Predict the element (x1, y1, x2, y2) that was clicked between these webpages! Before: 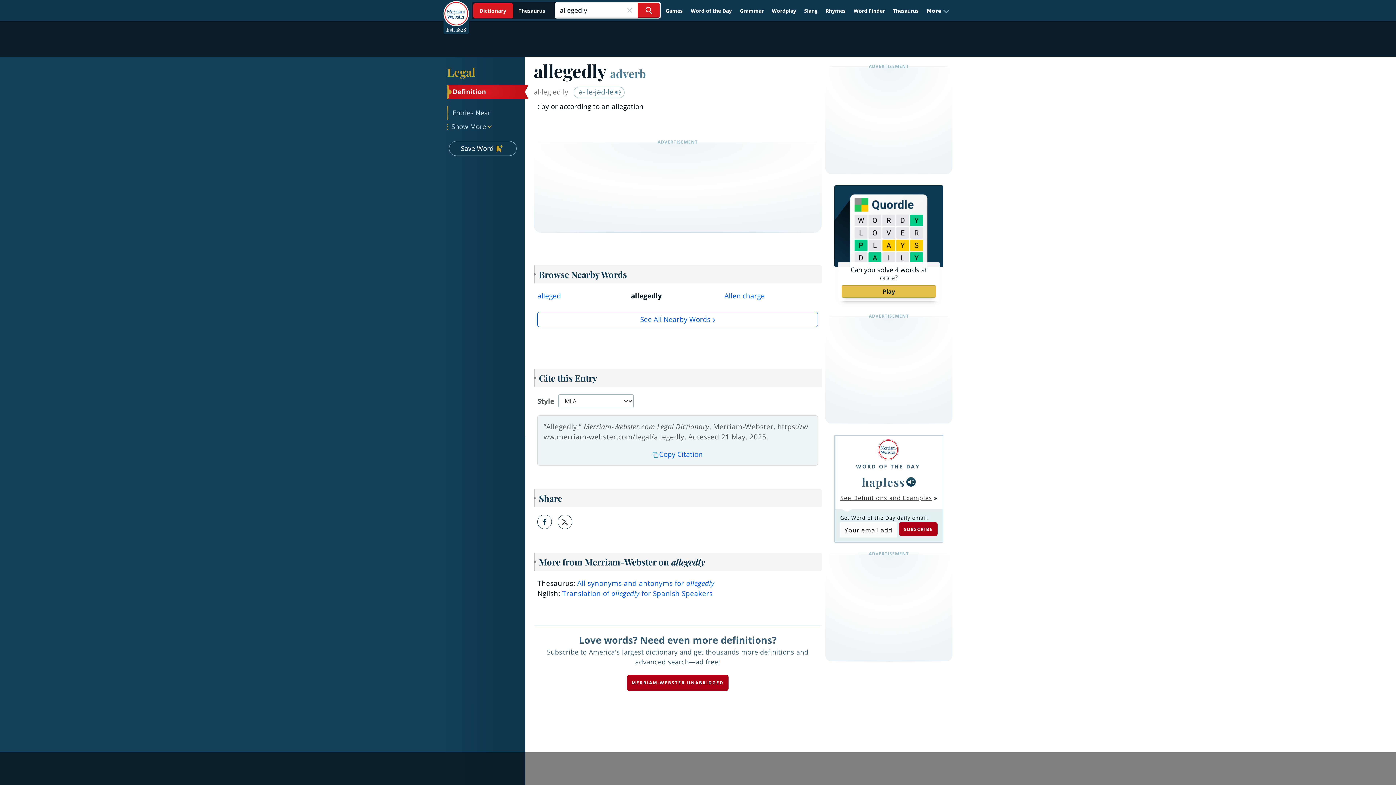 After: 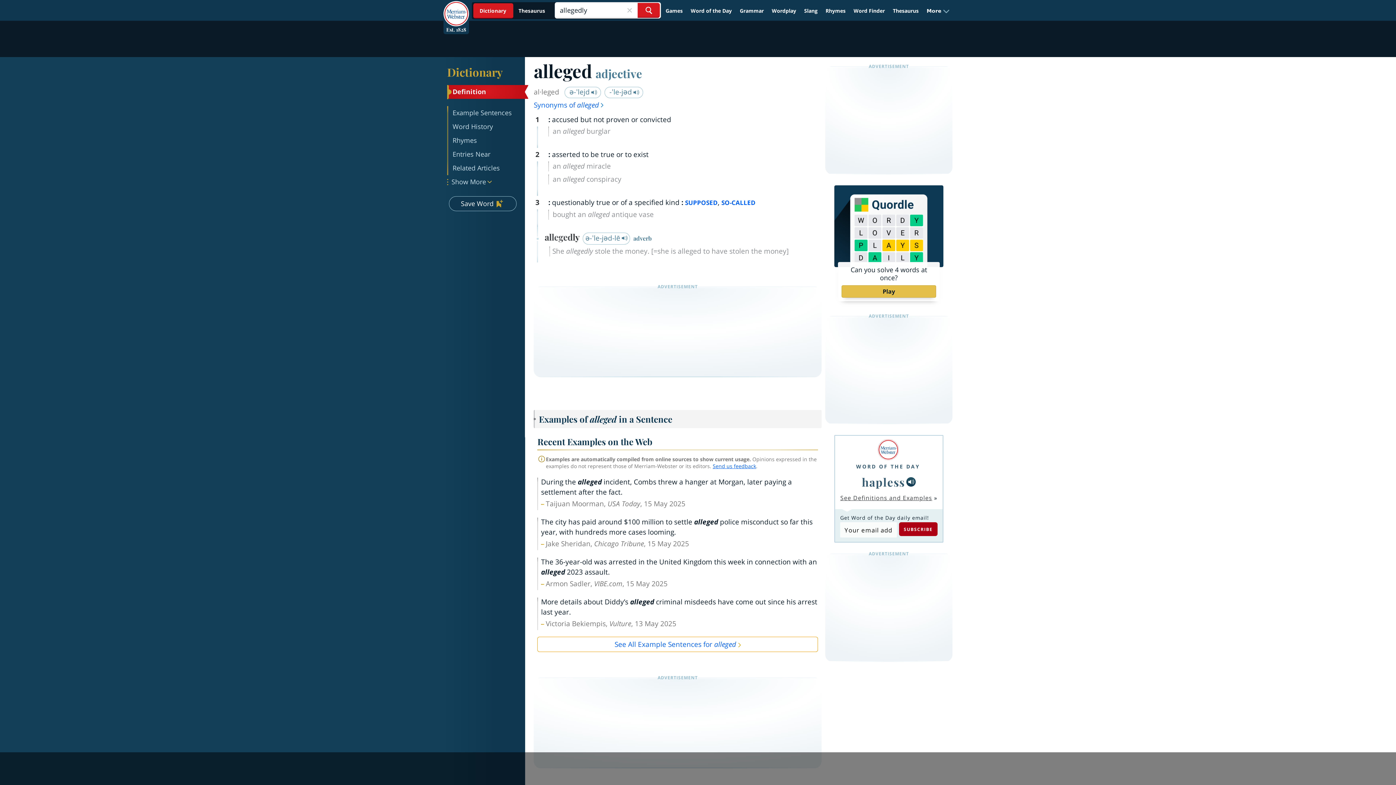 Action: label: Search Word bbox: (637, 2, 660, 17)